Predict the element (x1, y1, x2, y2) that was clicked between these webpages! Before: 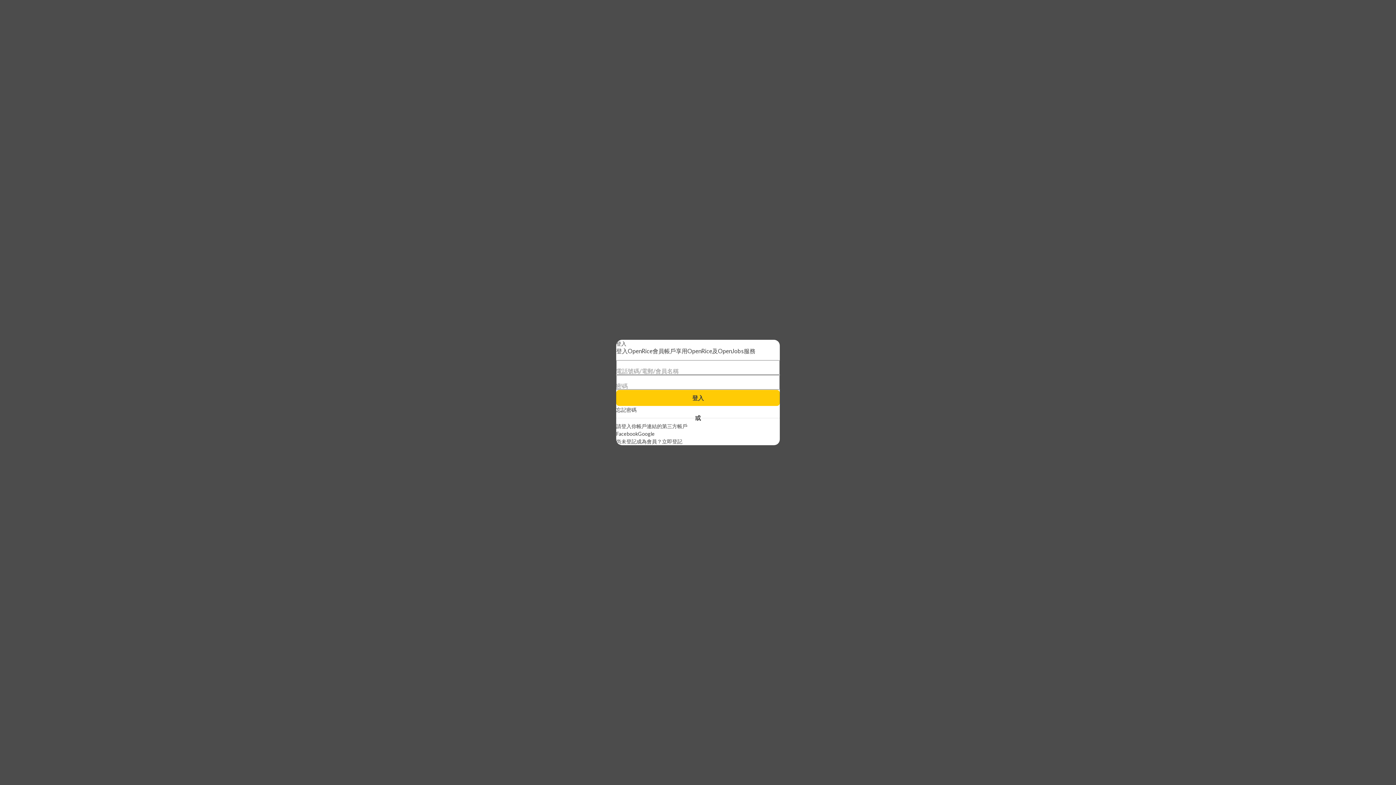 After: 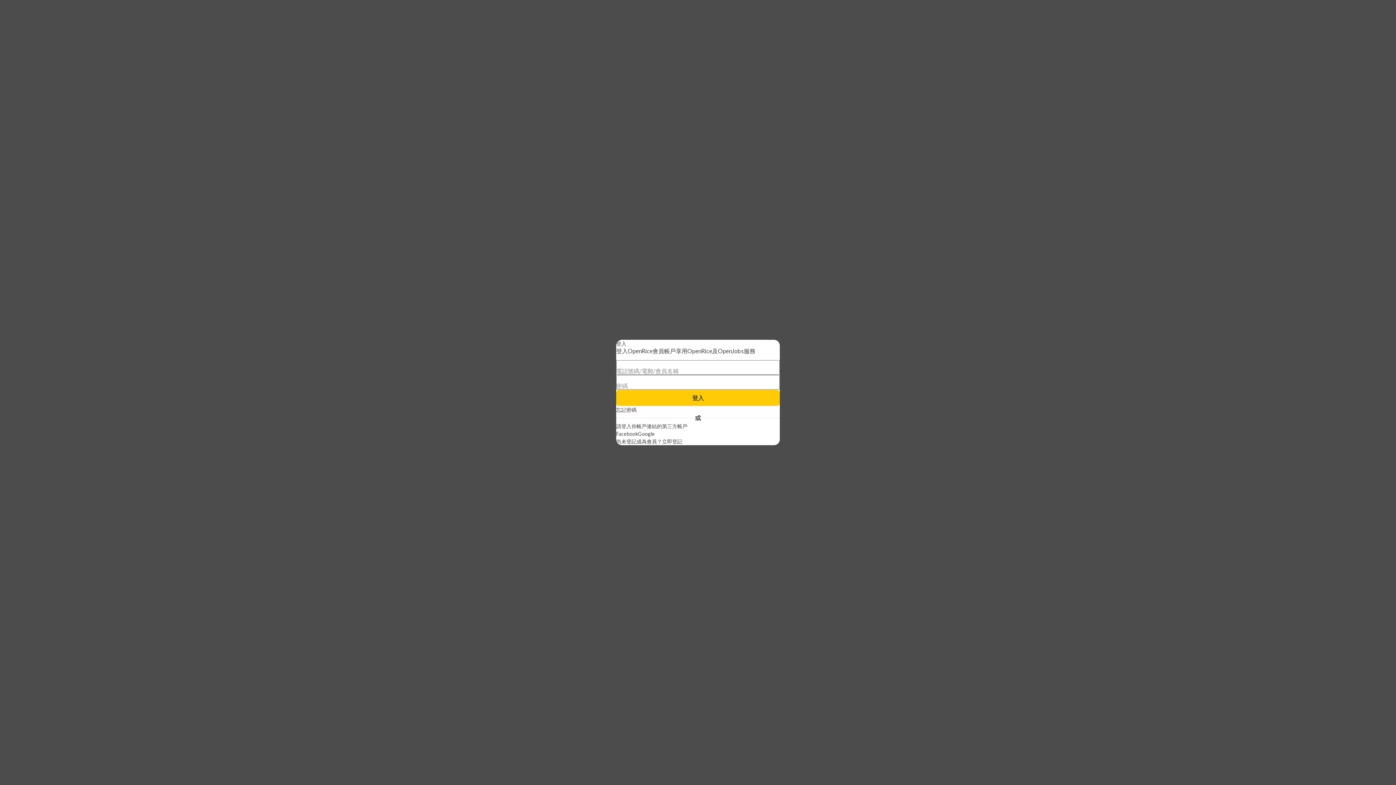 Action: bbox: (616, 406, 636, 413) label: 忘記密碼